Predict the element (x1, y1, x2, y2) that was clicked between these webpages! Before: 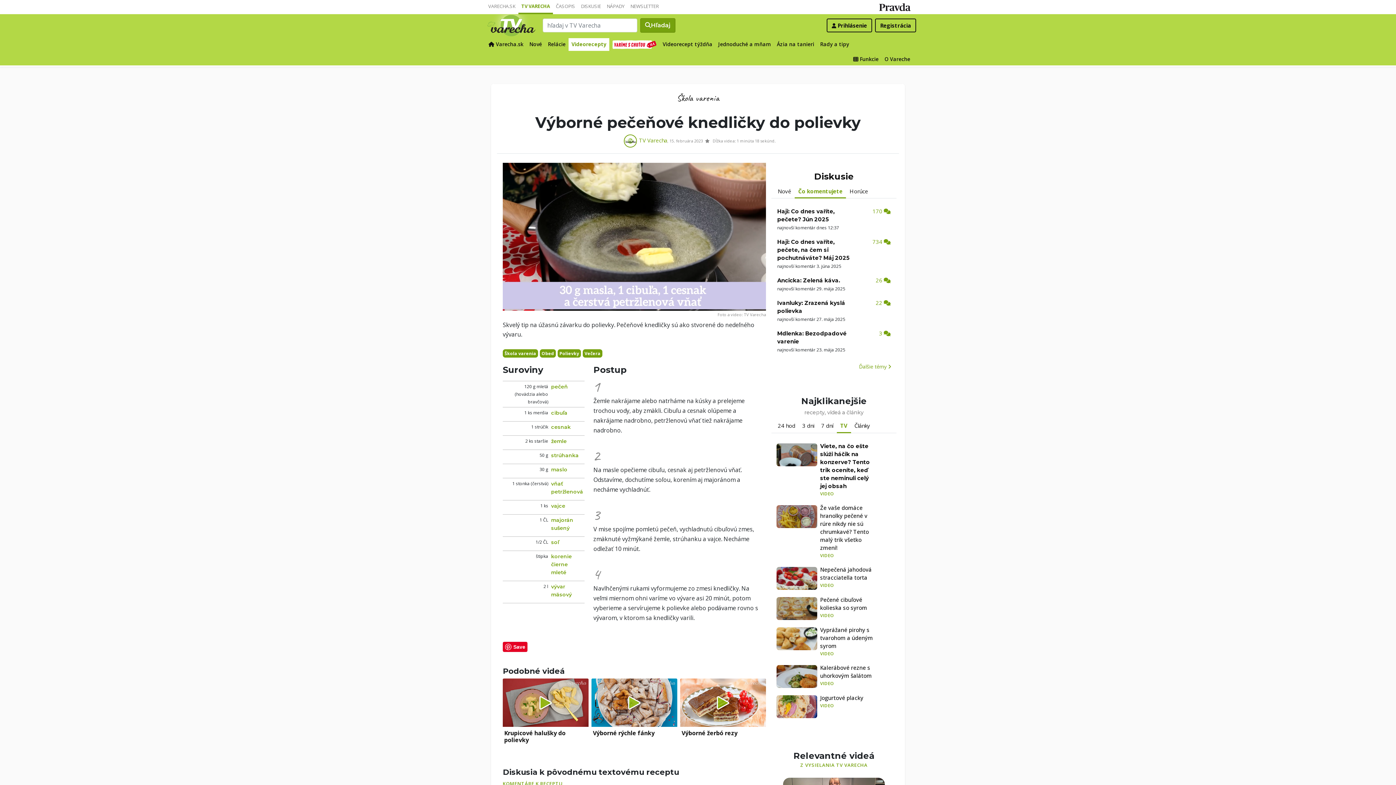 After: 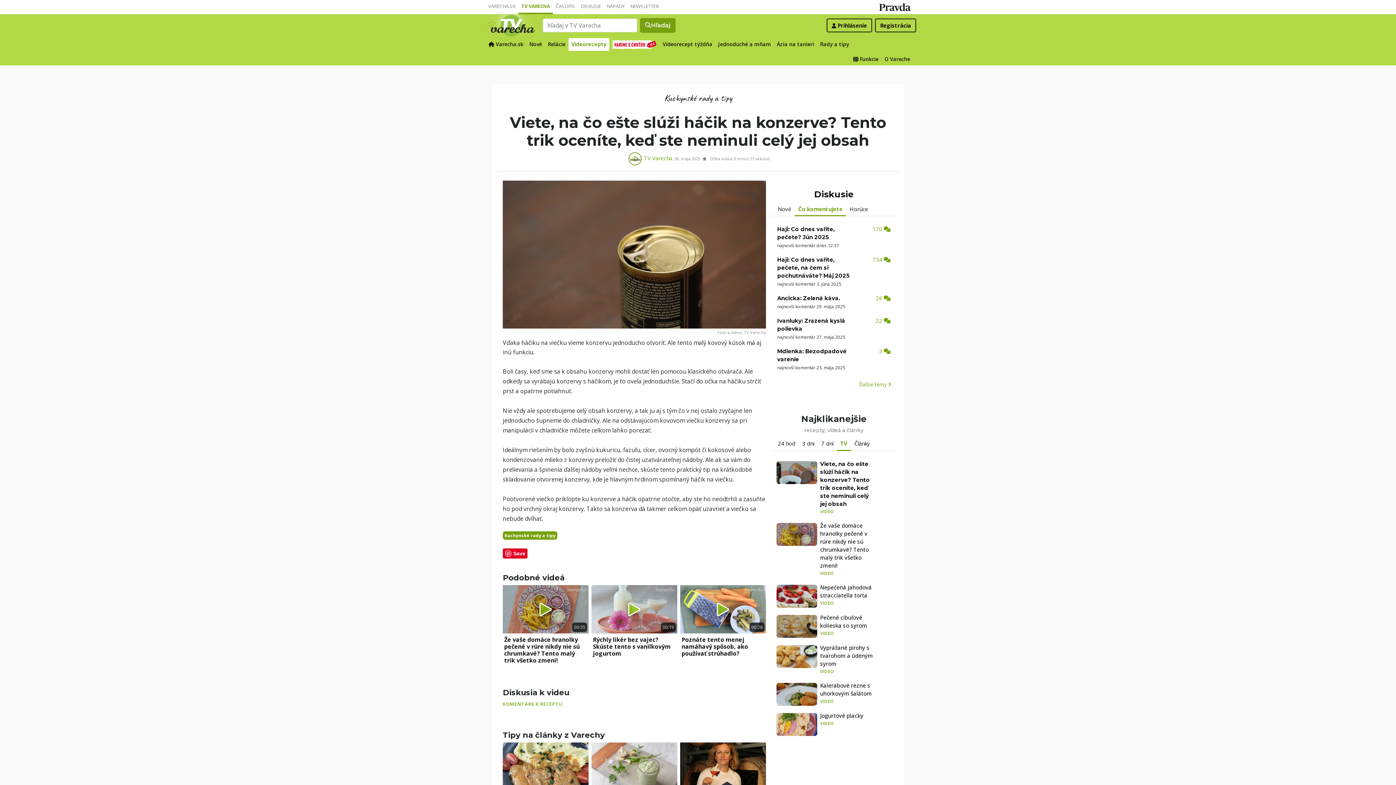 Action: bbox: (776, 443, 817, 466)